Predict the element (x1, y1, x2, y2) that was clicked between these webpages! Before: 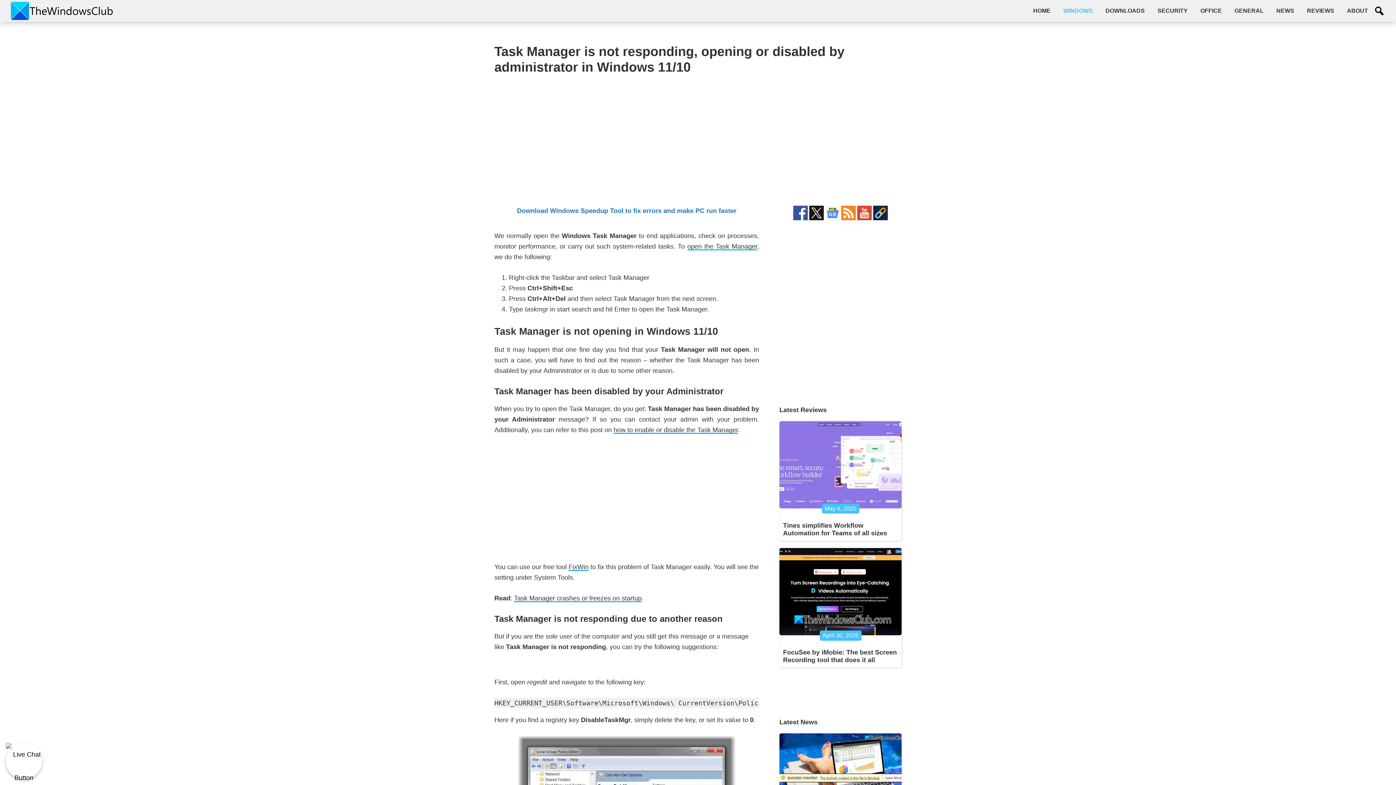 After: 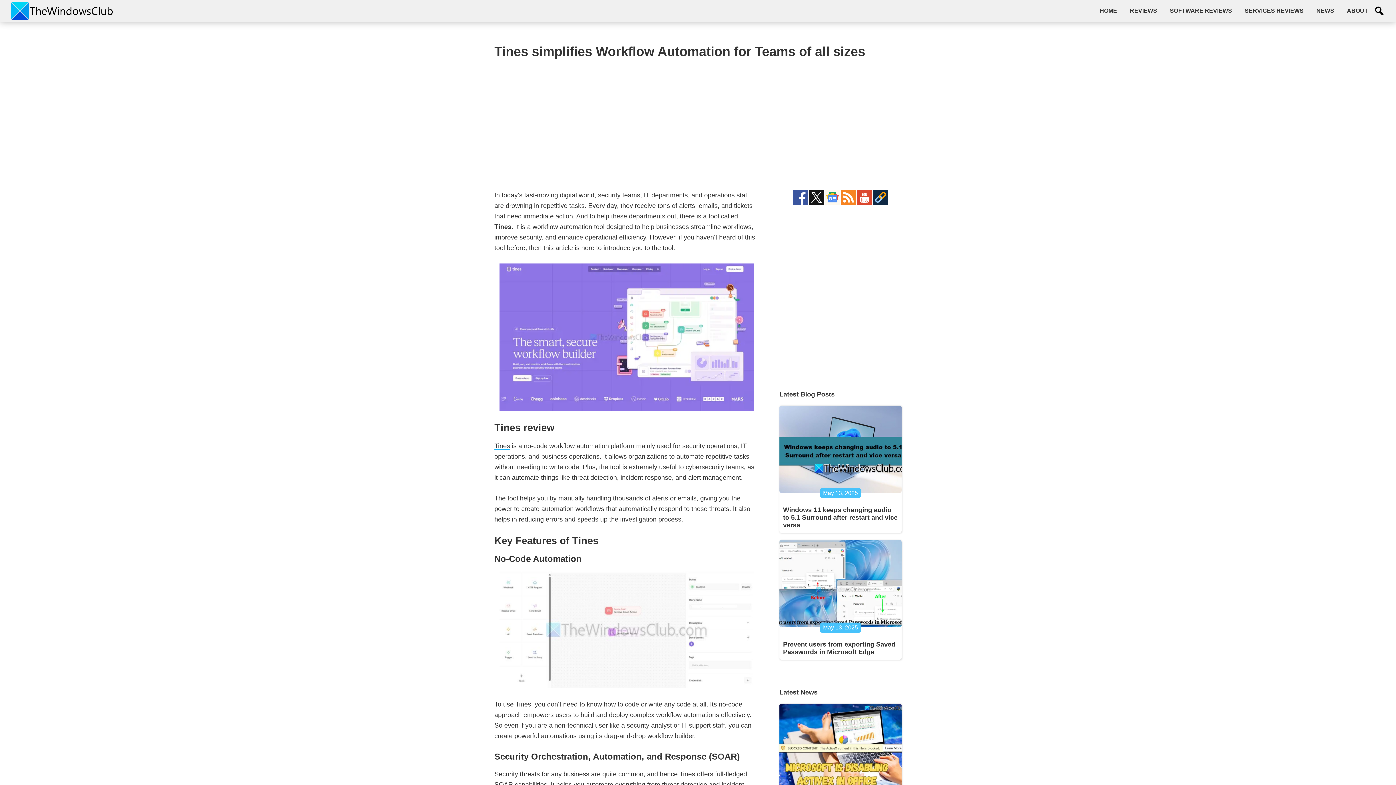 Action: bbox: (779, 421, 901, 508)